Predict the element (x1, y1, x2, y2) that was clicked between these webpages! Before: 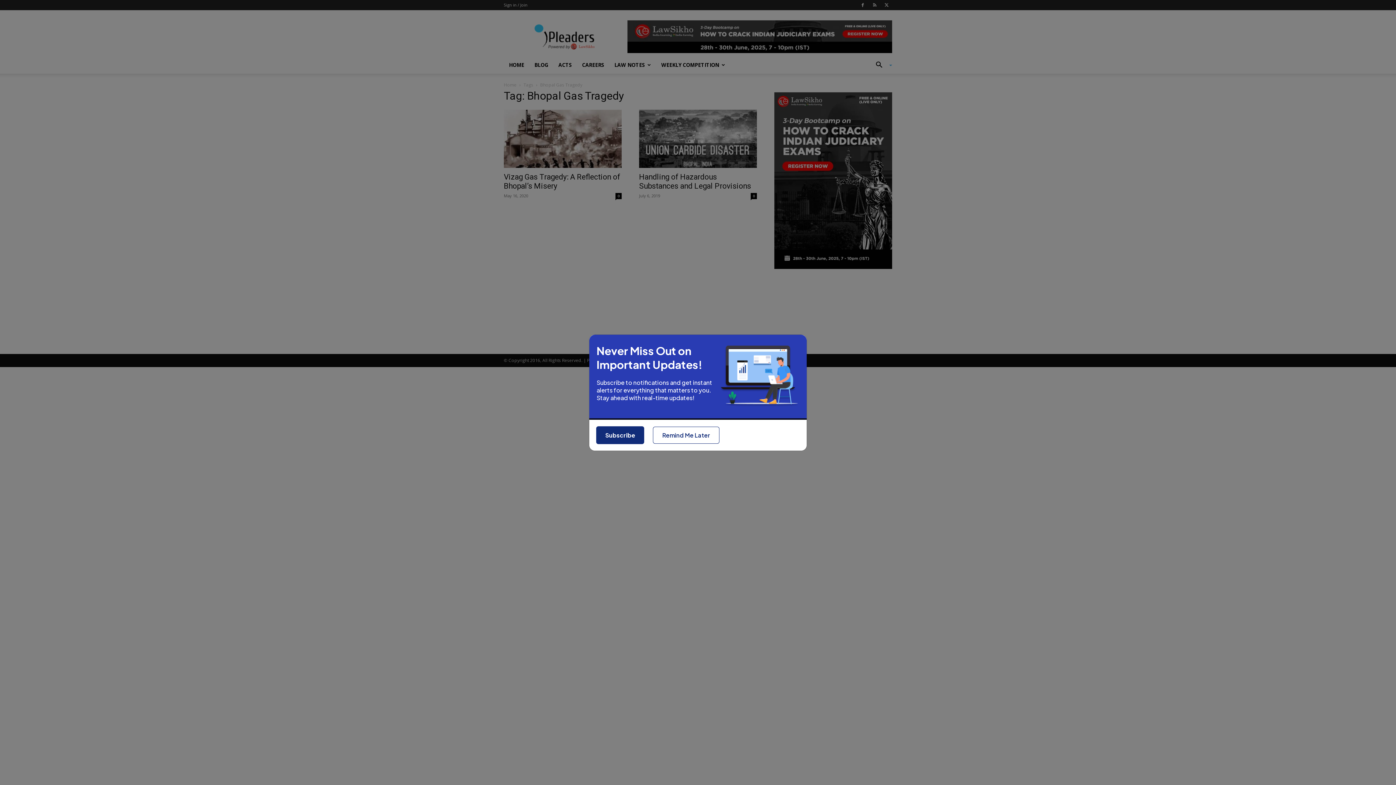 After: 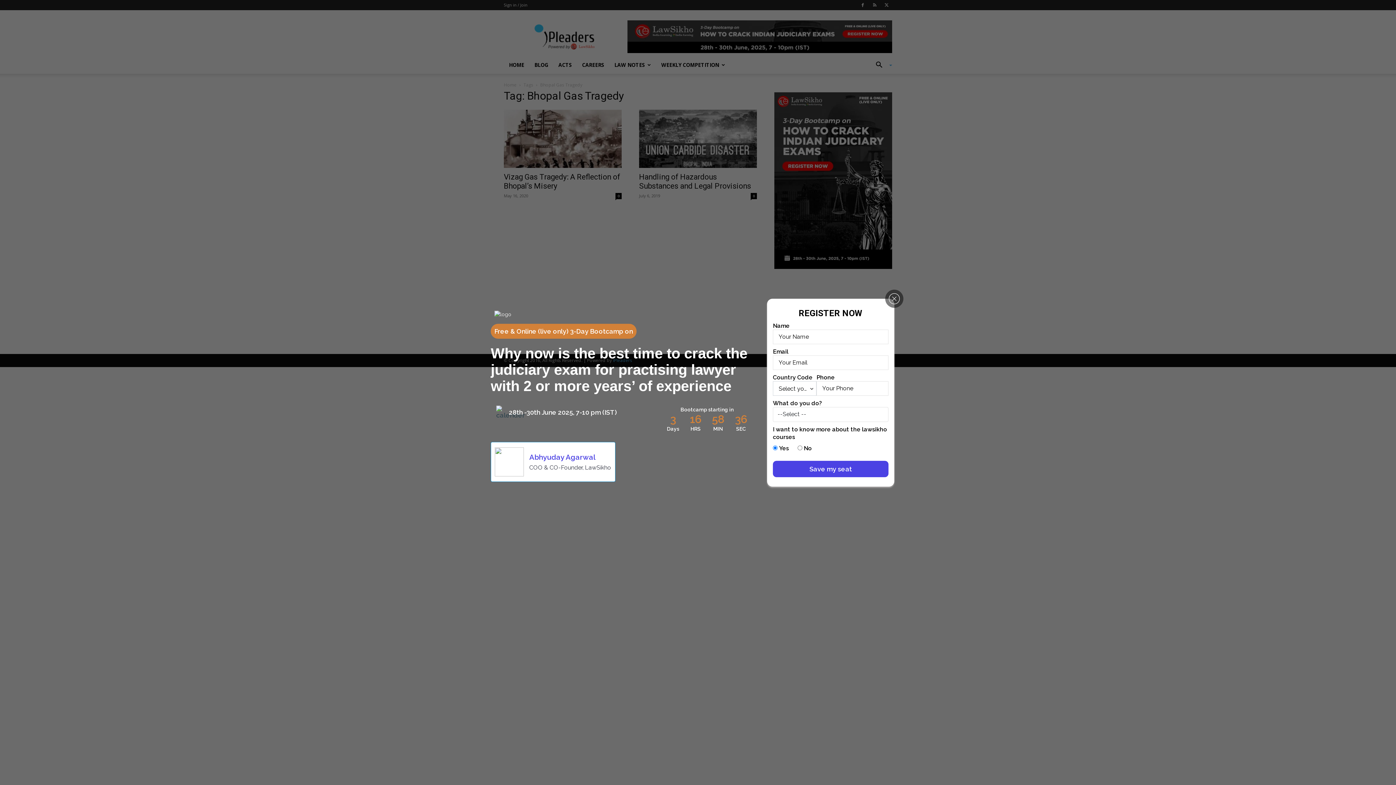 Action: label: Subscribe bbox: (596, 422, 644, 440)